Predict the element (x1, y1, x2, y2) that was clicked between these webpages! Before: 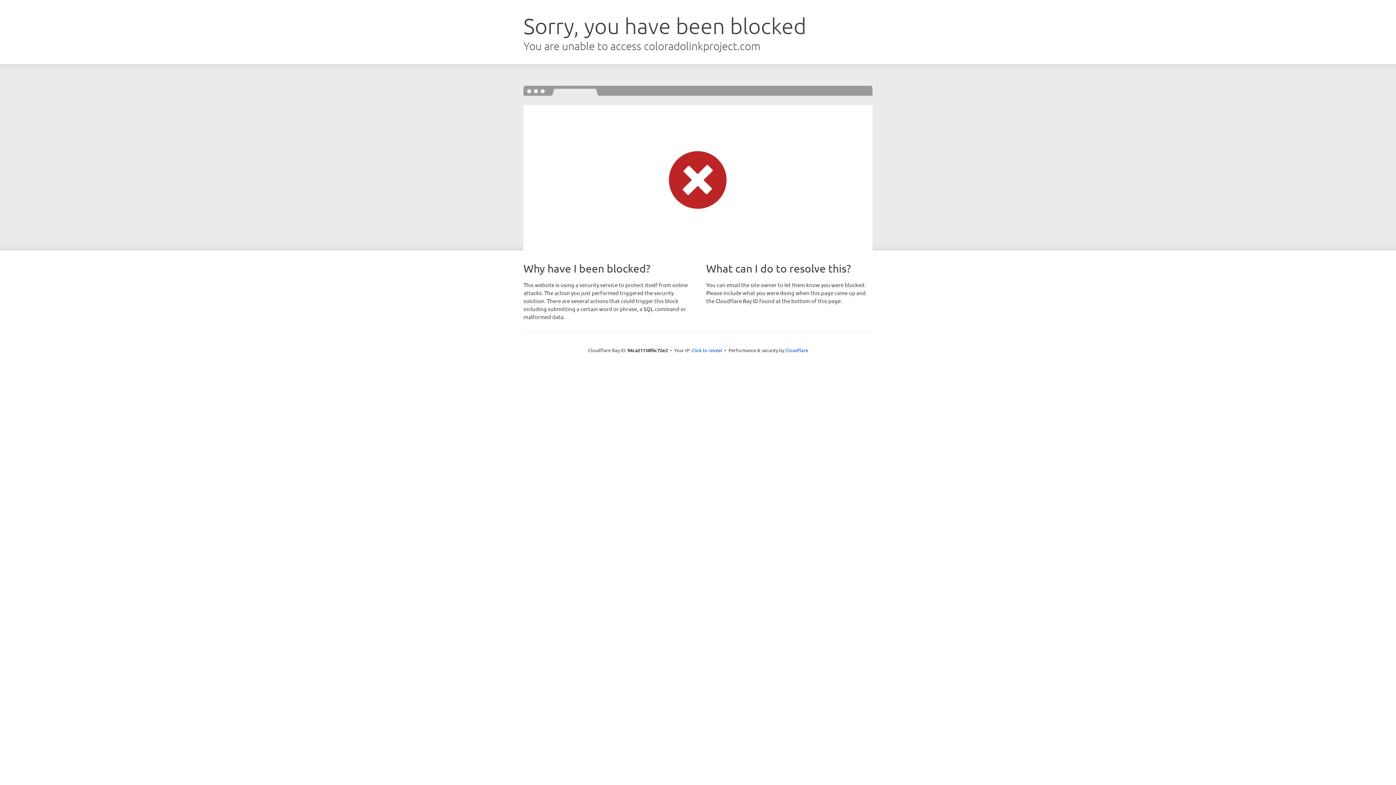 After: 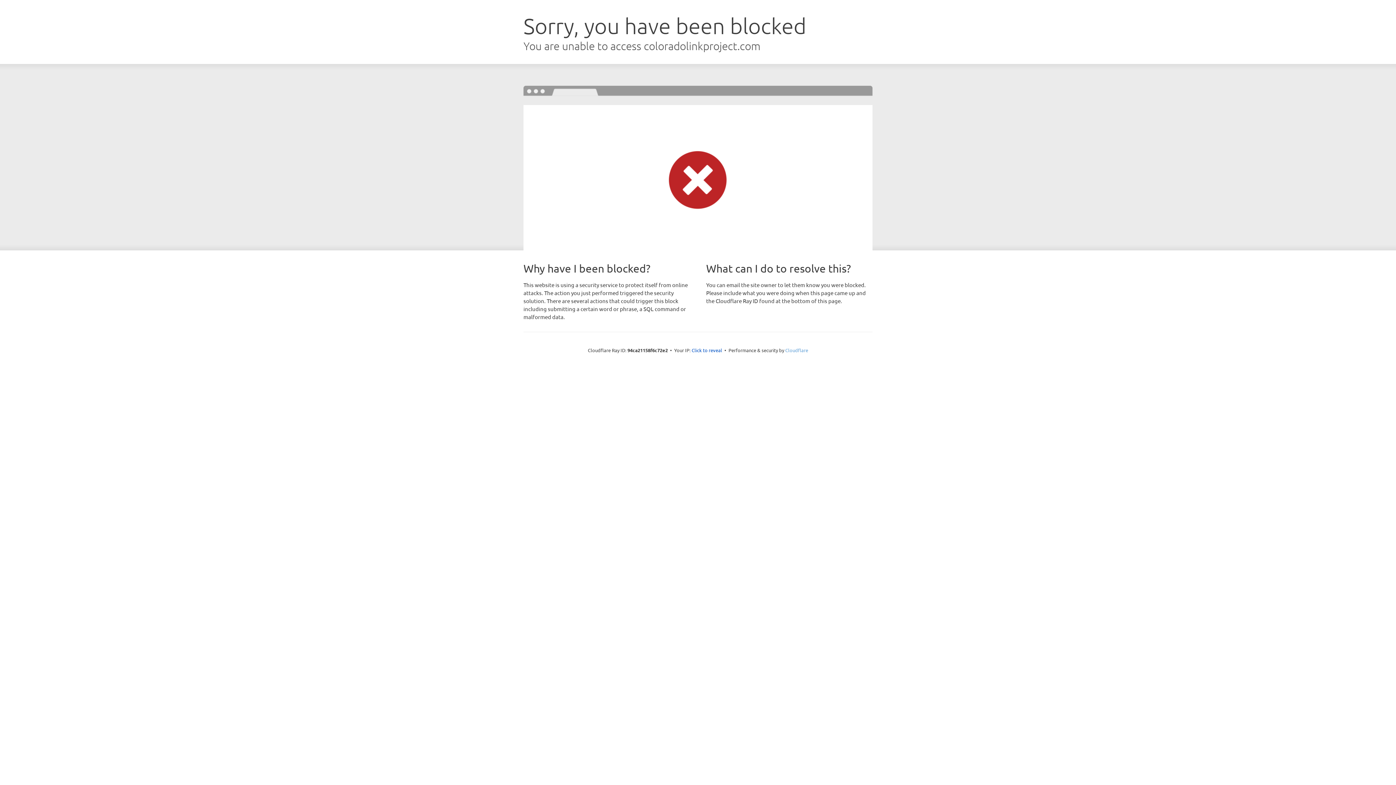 Action: label: Cloudflare bbox: (785, 347, 808, 353)